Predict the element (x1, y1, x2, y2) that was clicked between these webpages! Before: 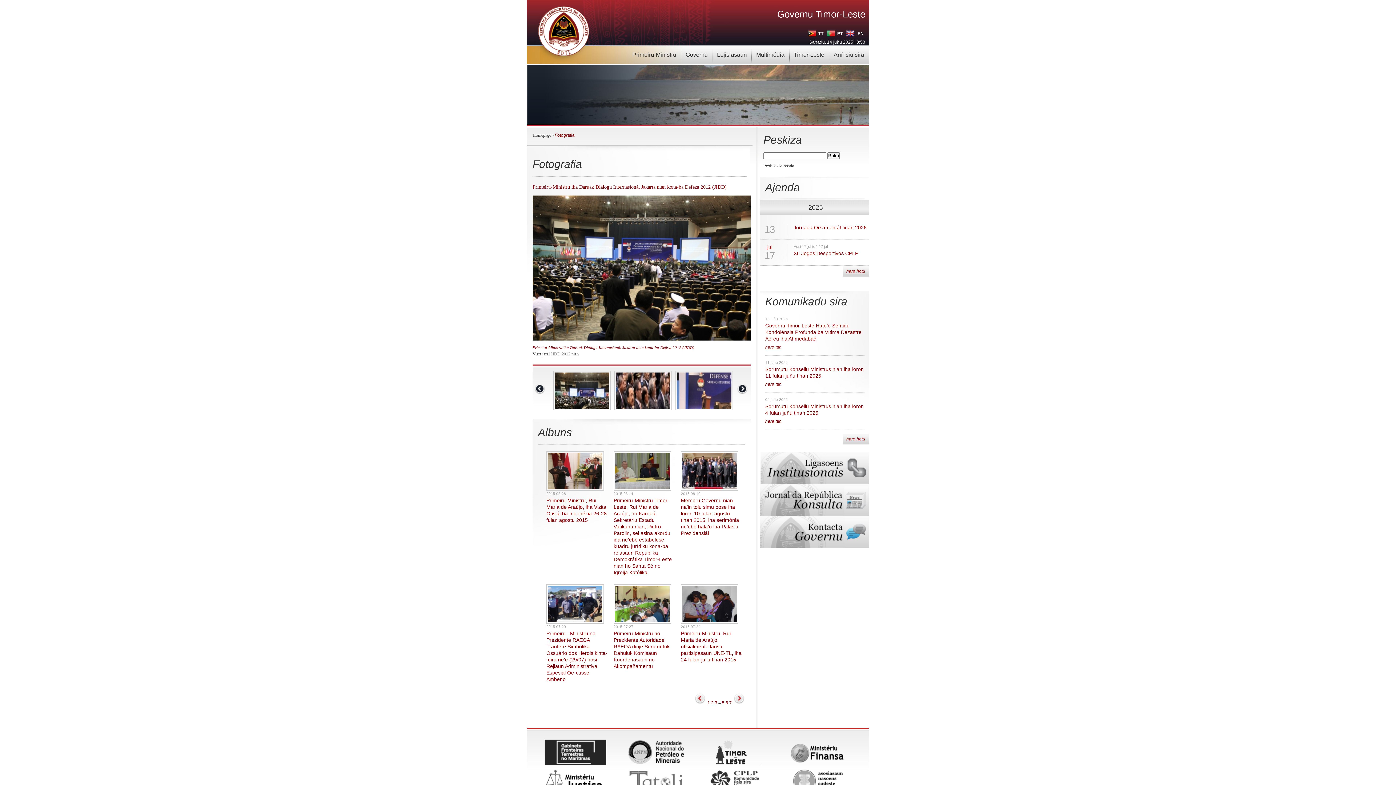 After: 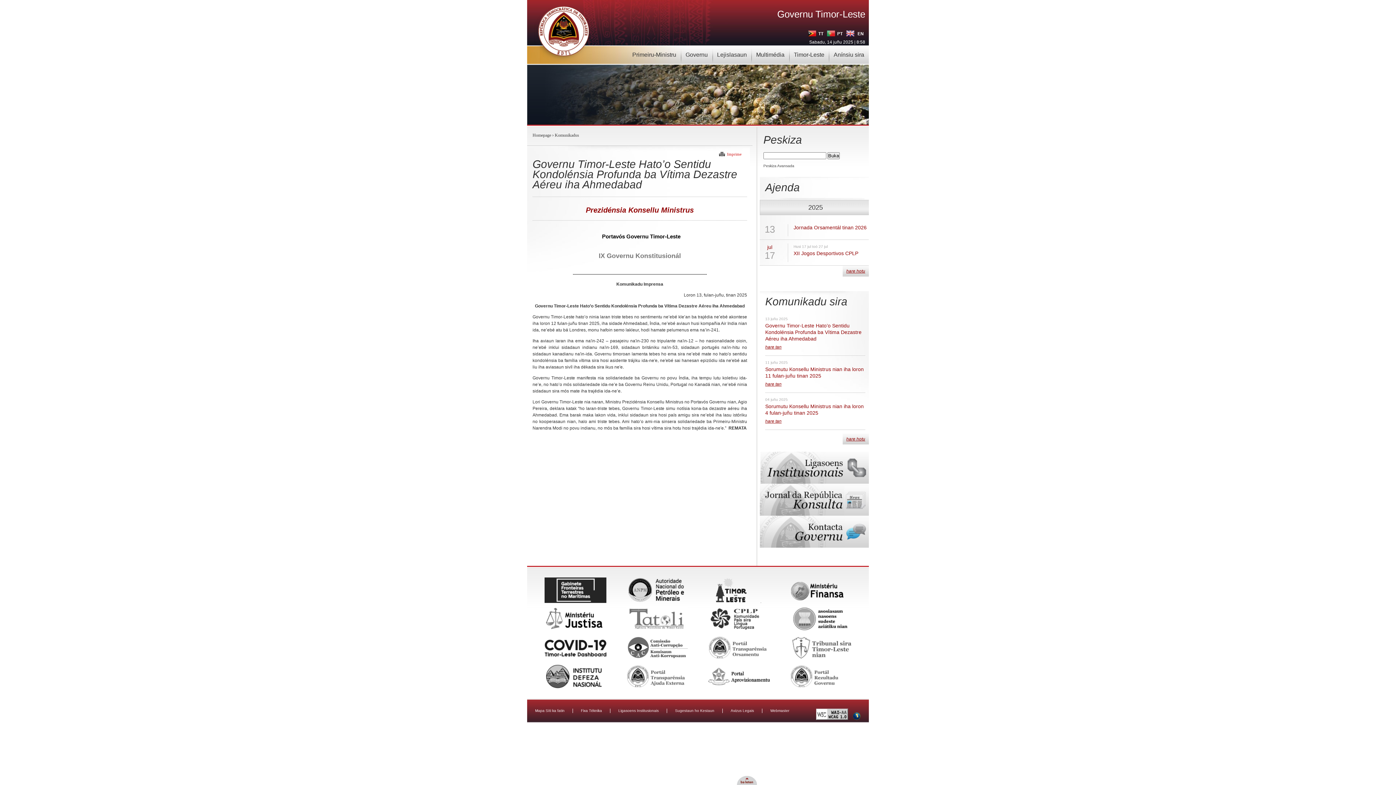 Action: label: Governu Timor-Leste Hato’o Sentidu Kondolénsia Profunda ba Vítima Dezastre Aéreu iha Ahmedabad bbox: (765, 322, 865, 342)